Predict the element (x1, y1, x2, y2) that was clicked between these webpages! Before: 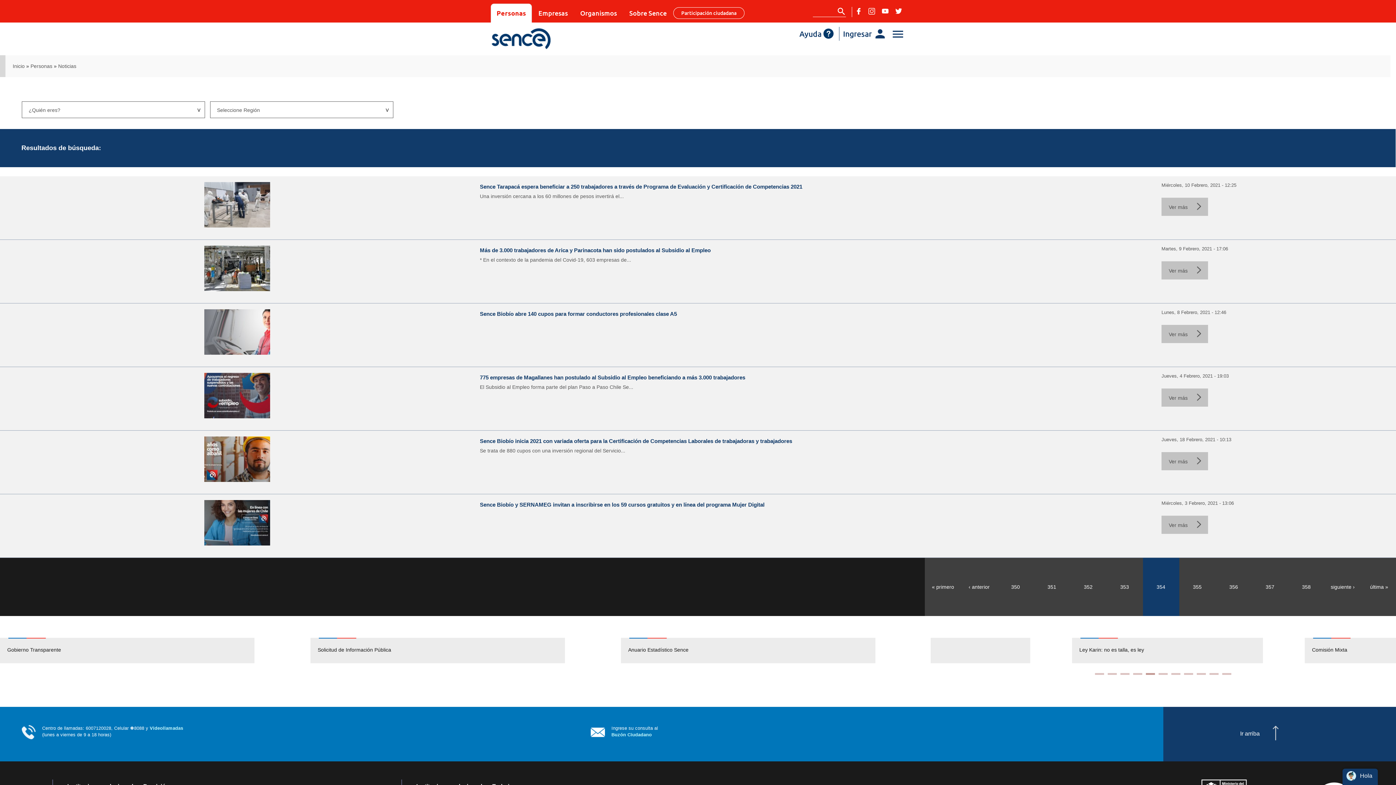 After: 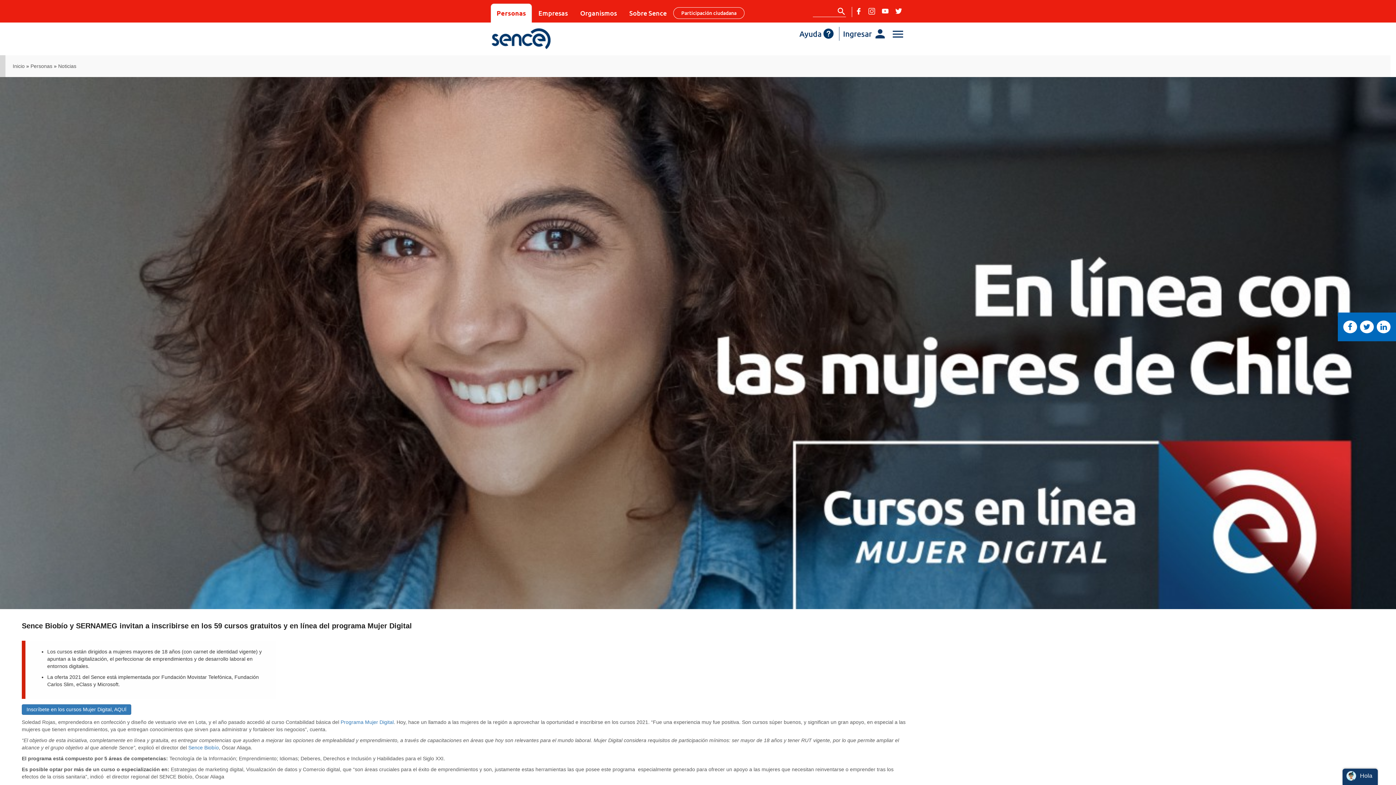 Action: bbox: (-25, 500, 427, 545)